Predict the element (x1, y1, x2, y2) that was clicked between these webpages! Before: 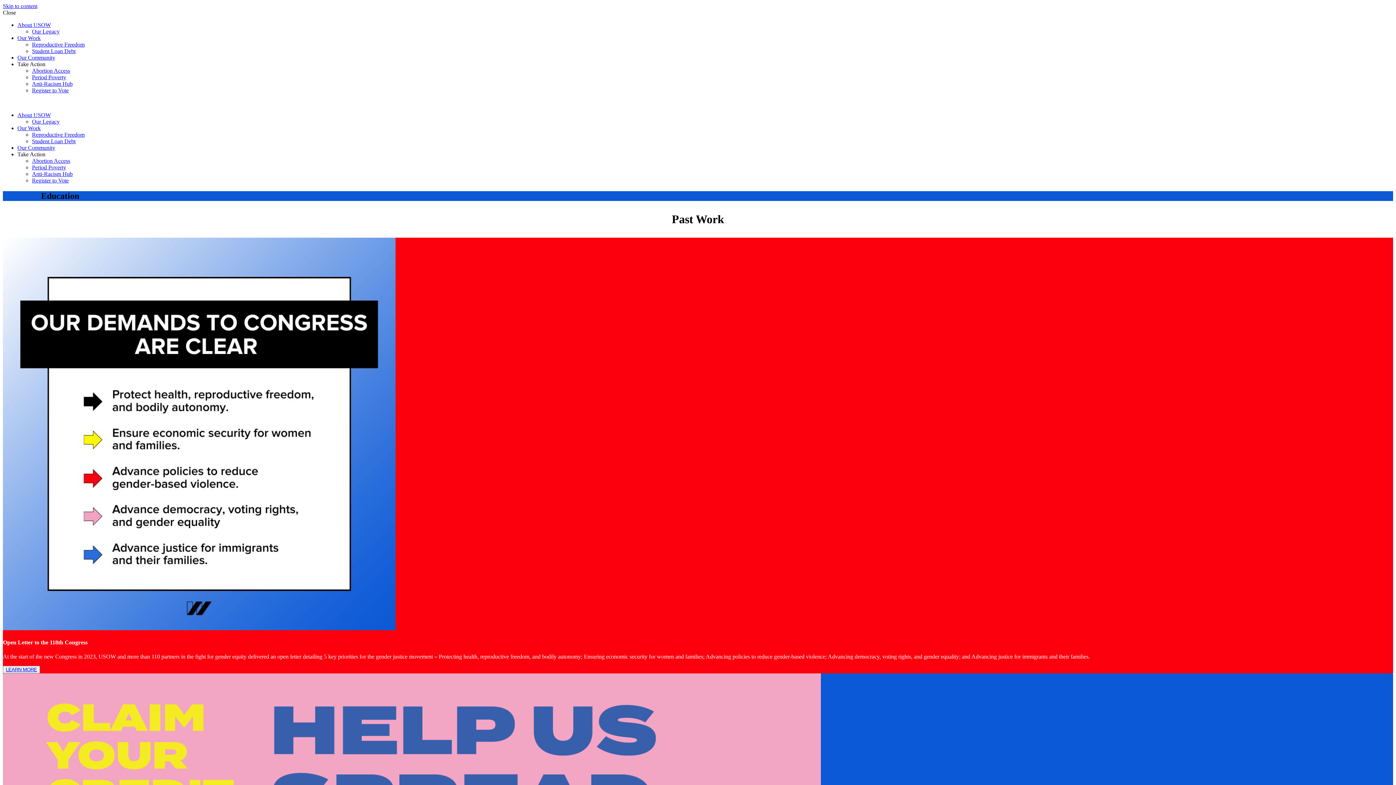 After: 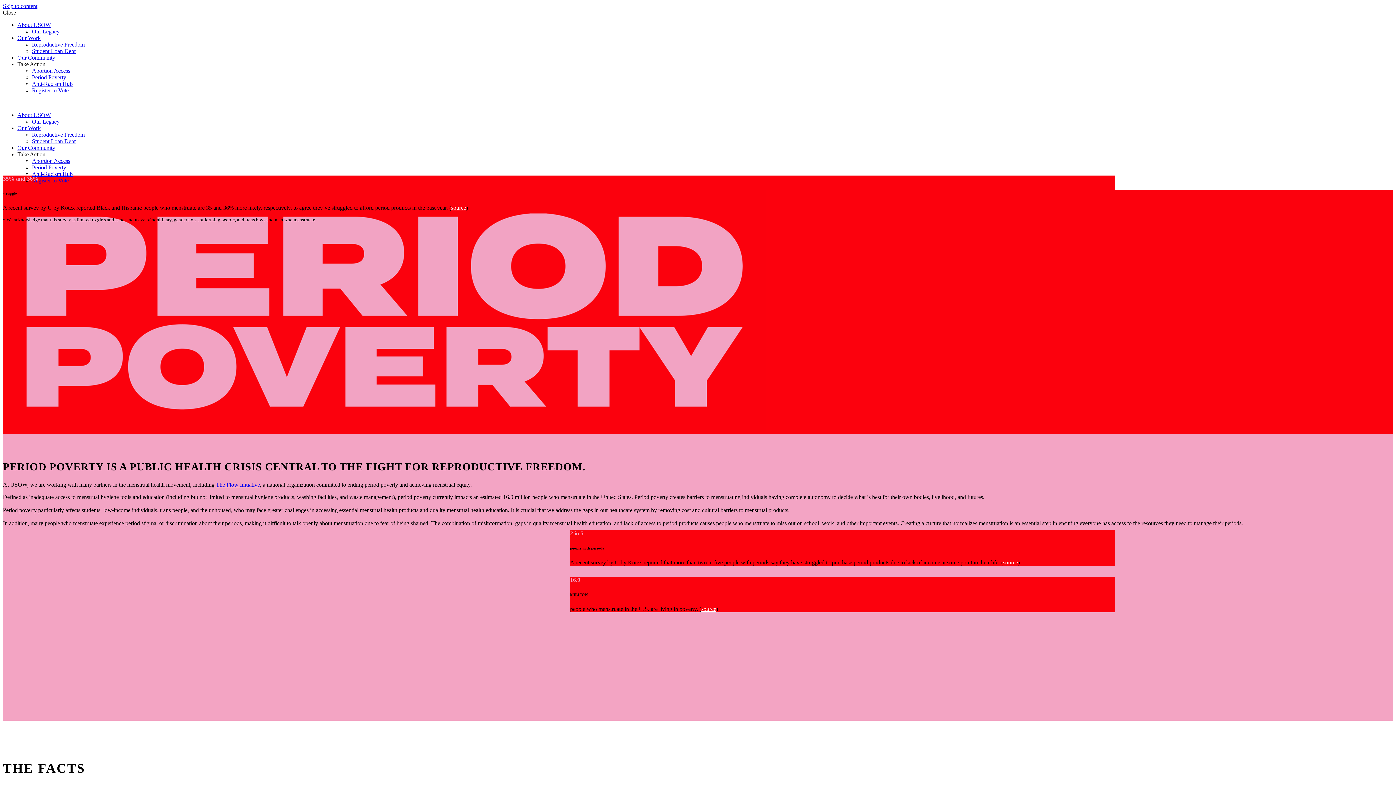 Action: bbox: (32, 164, 66, 170) label: Period Poverty